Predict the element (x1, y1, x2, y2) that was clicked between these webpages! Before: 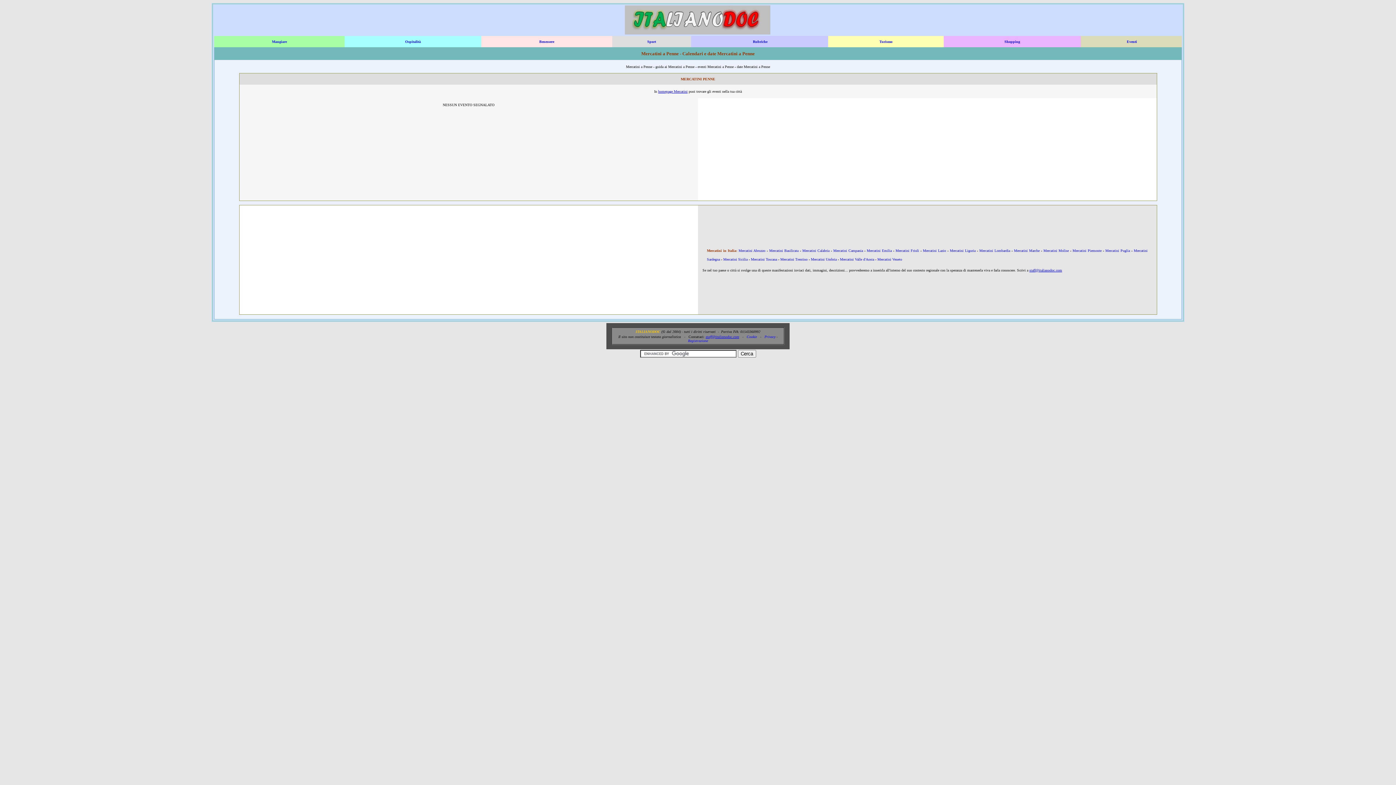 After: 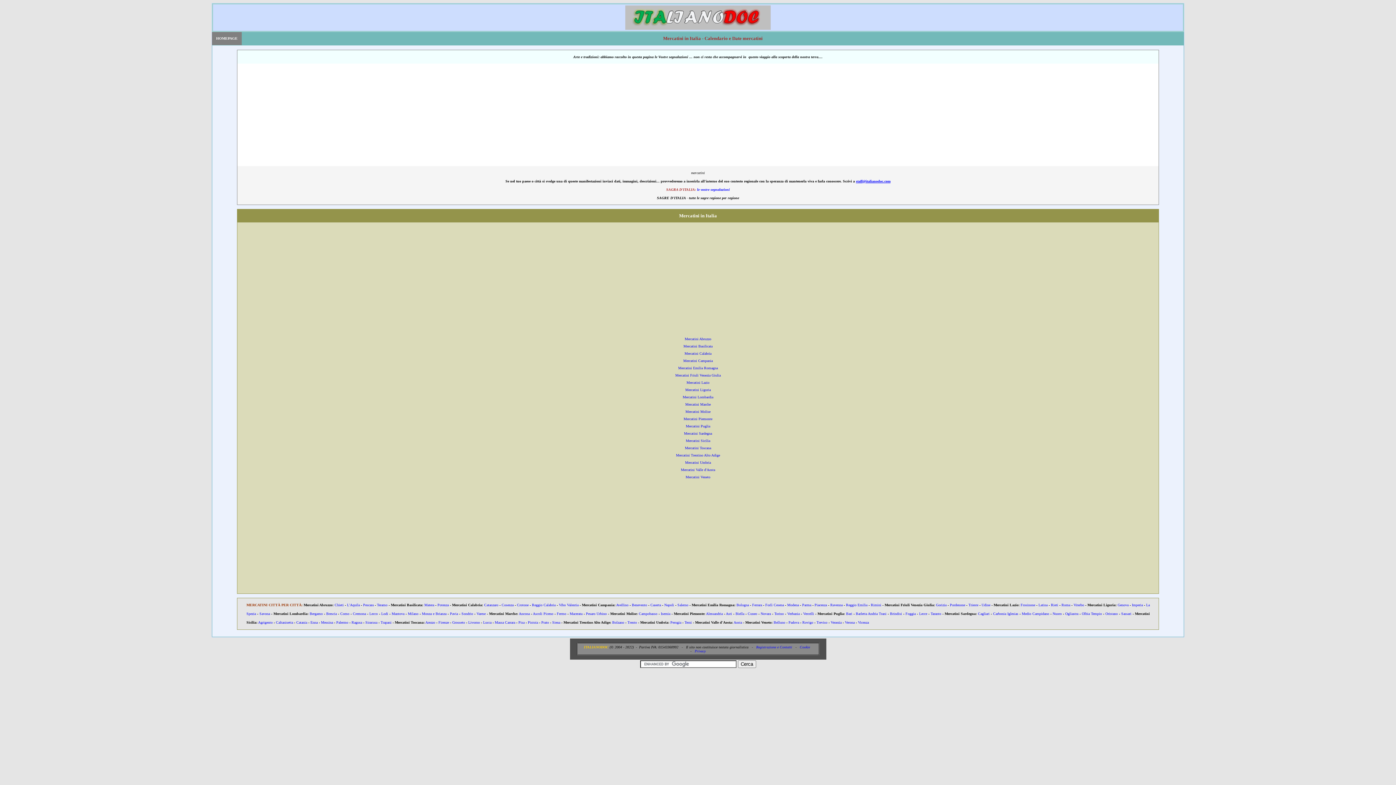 Action: bbox: (658, 89, 687, 93) label: homepage Mercatini